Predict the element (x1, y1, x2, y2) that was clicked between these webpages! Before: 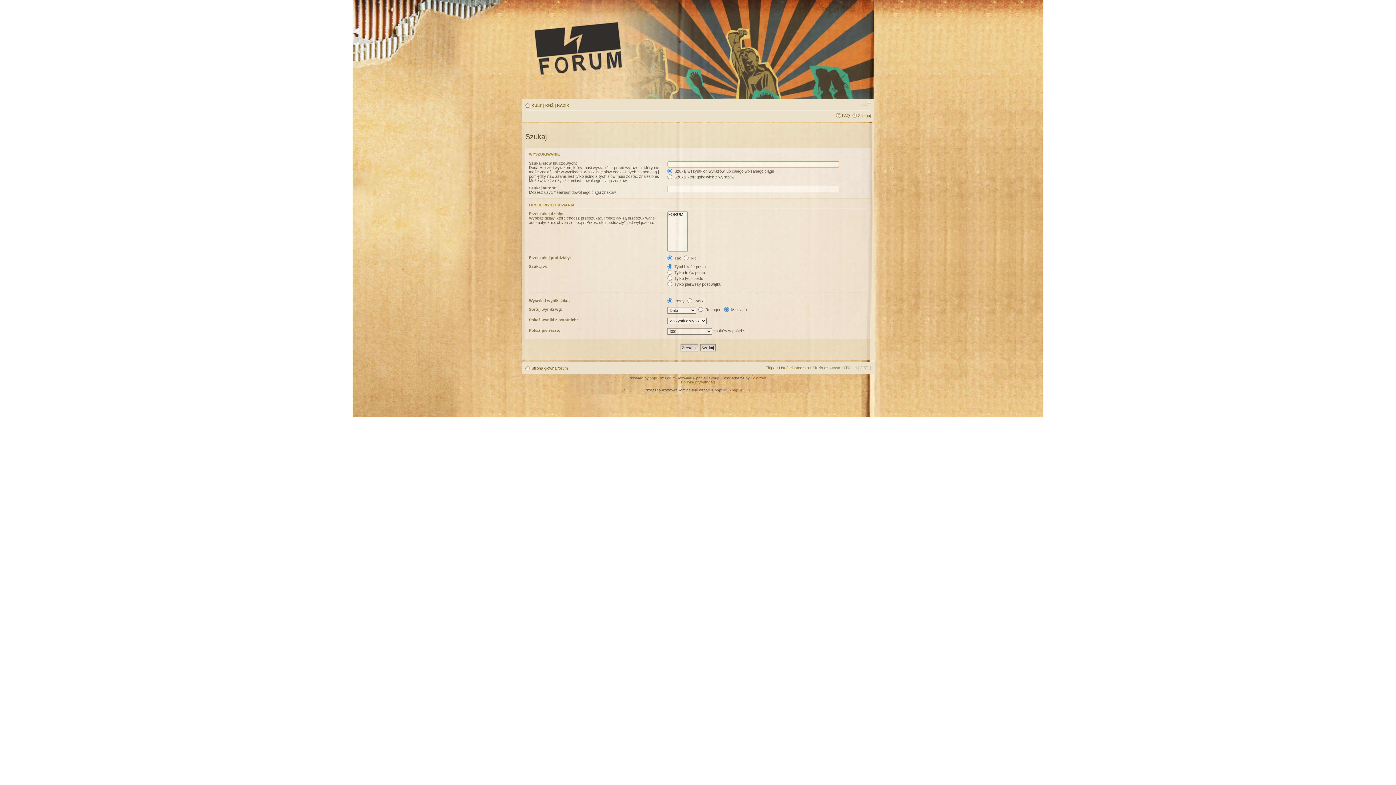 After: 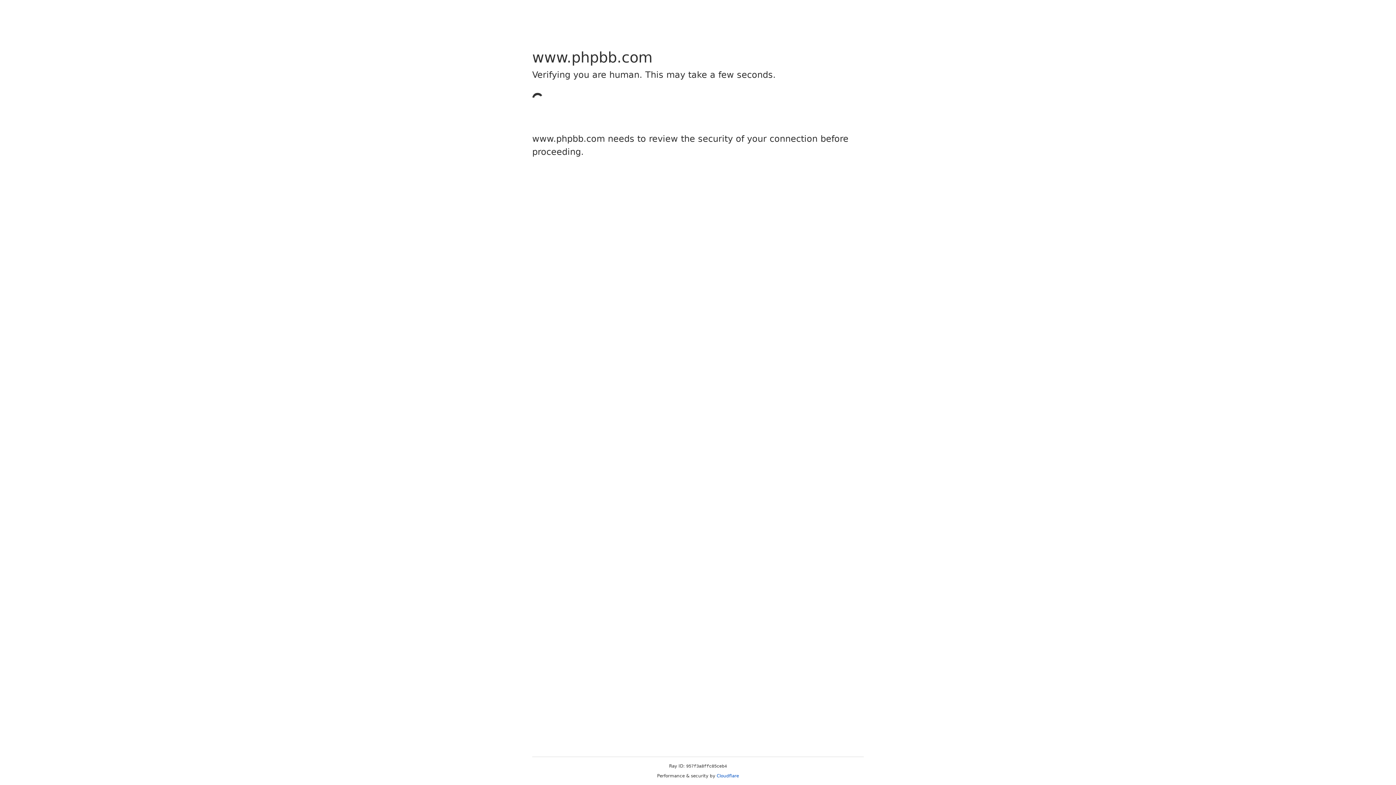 Action: bbox: (649, 376, 661, 380) label: phpBB